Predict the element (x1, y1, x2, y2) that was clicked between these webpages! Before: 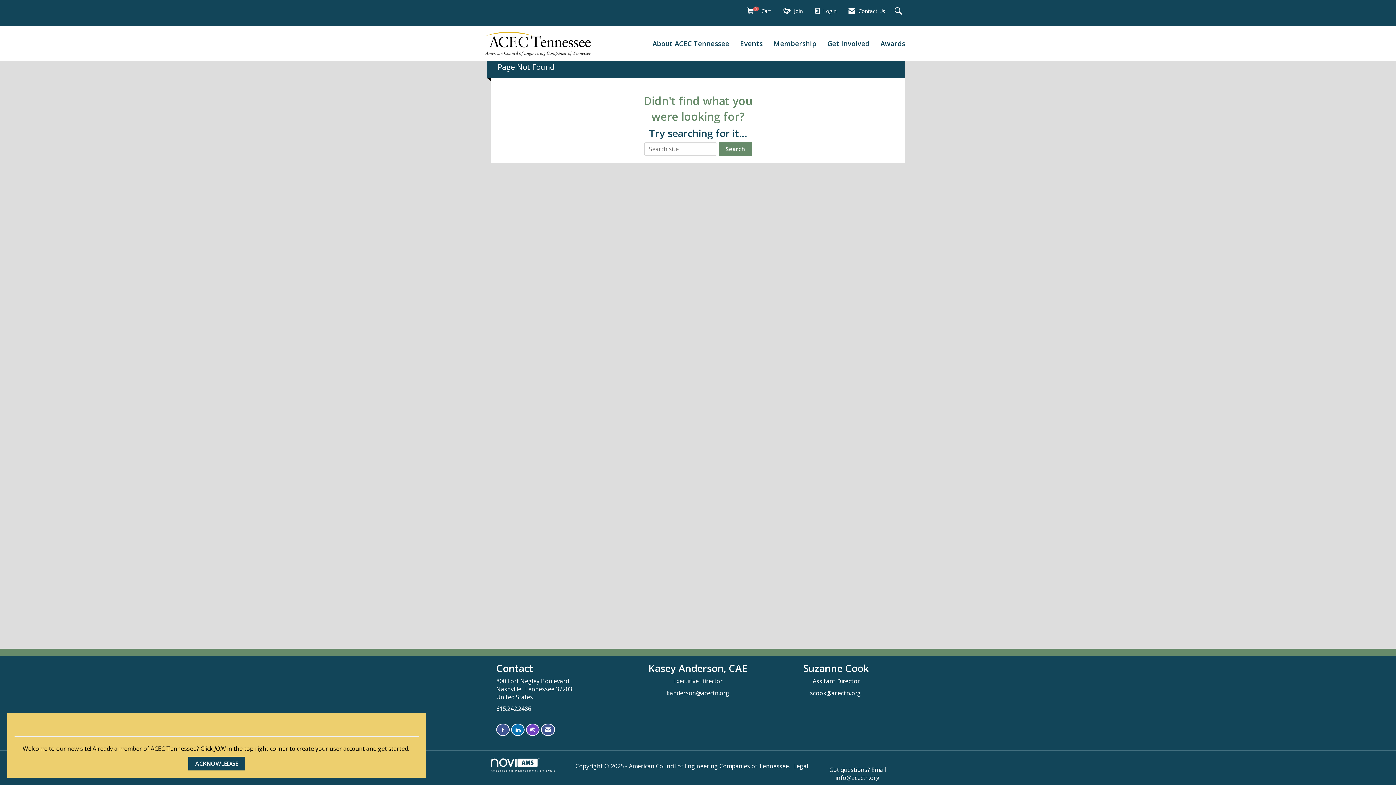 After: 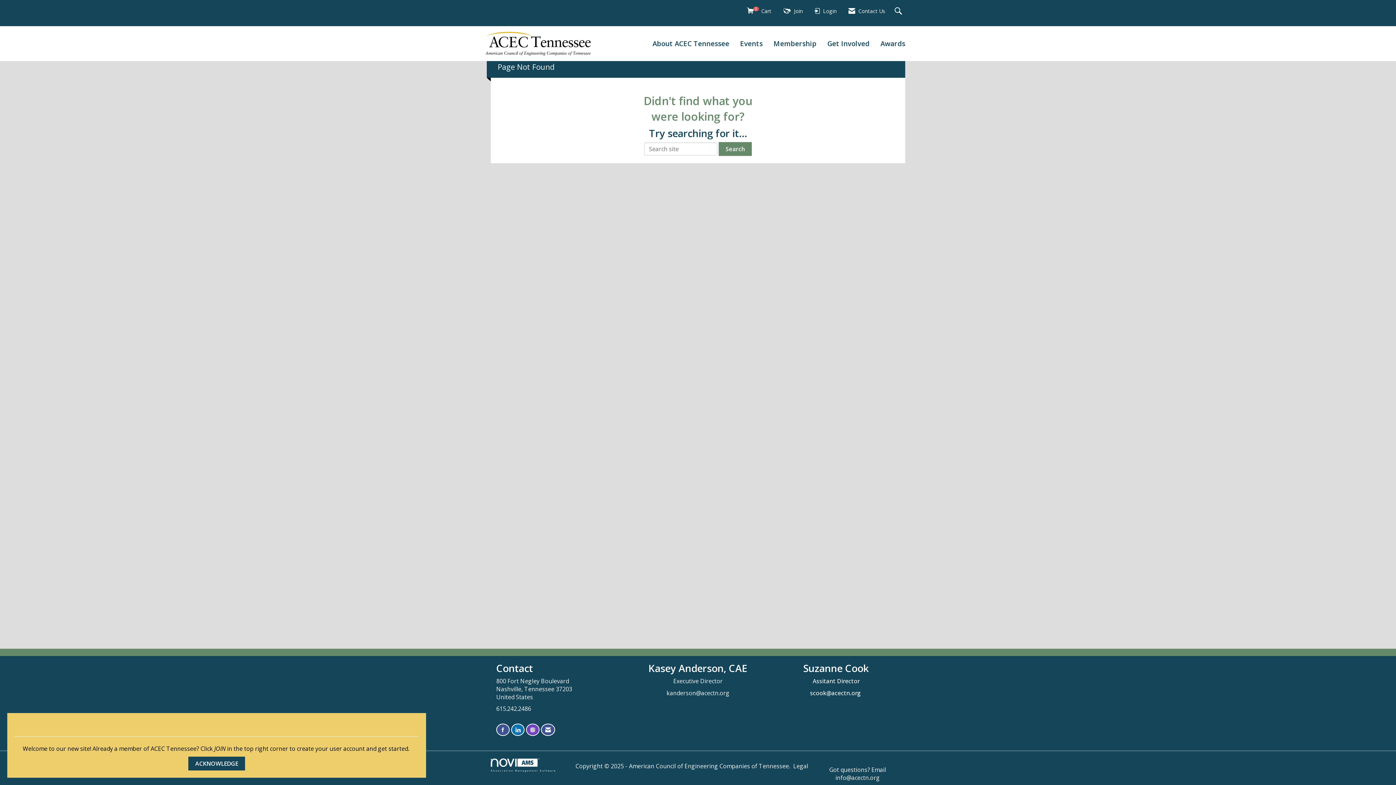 Action: label: Find us on Facebook bbox: (496, 724, 509, 736)